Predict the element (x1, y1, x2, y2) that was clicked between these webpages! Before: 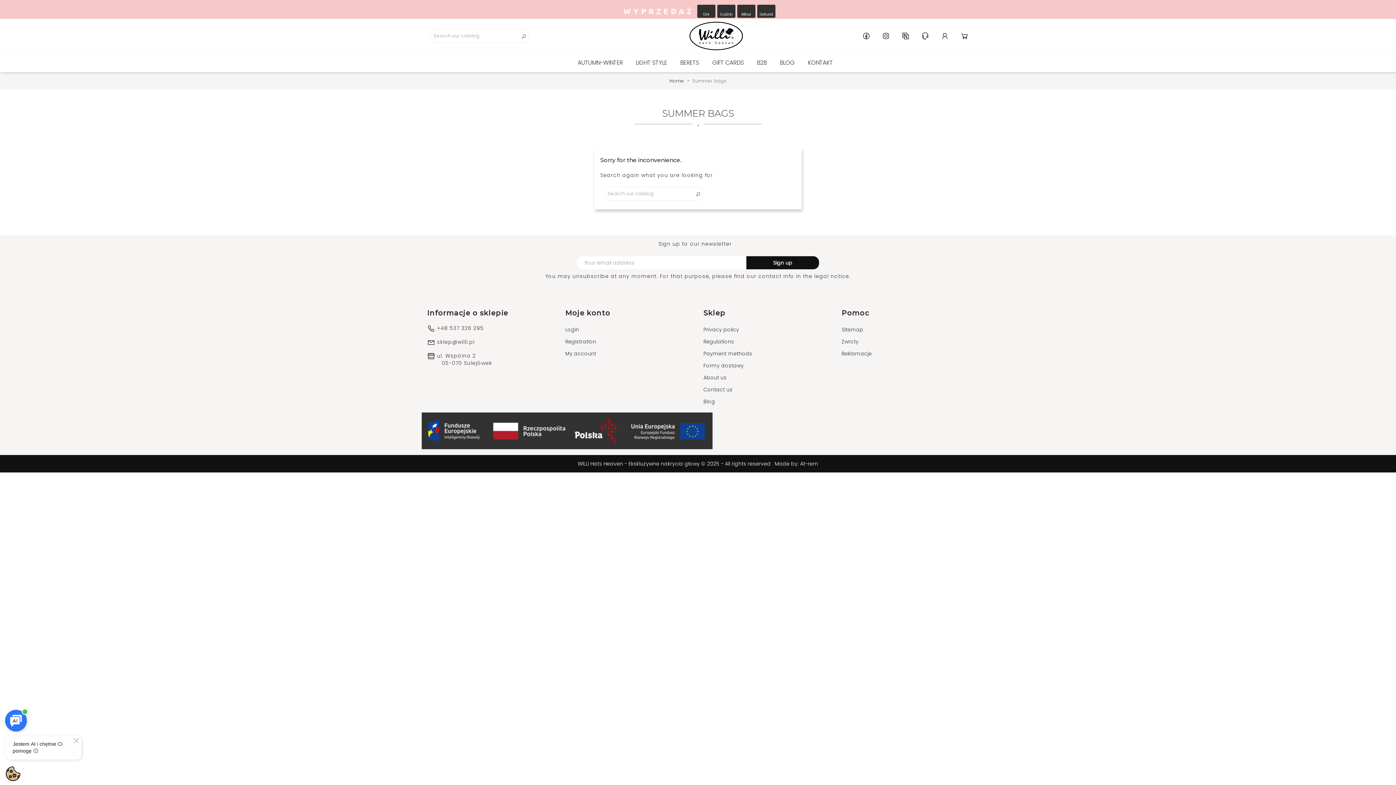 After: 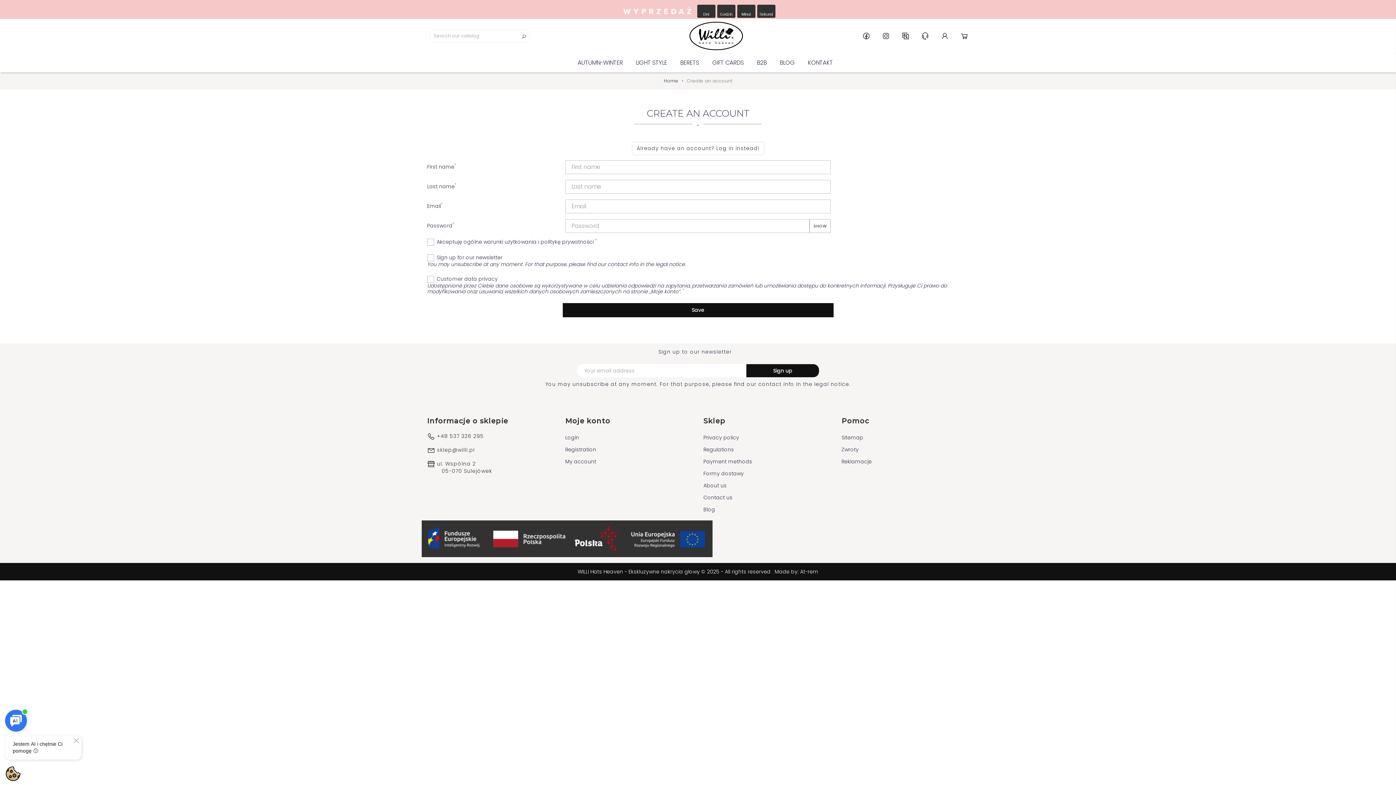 Action: bbox: (565, 338, 596, 345) label: Registration